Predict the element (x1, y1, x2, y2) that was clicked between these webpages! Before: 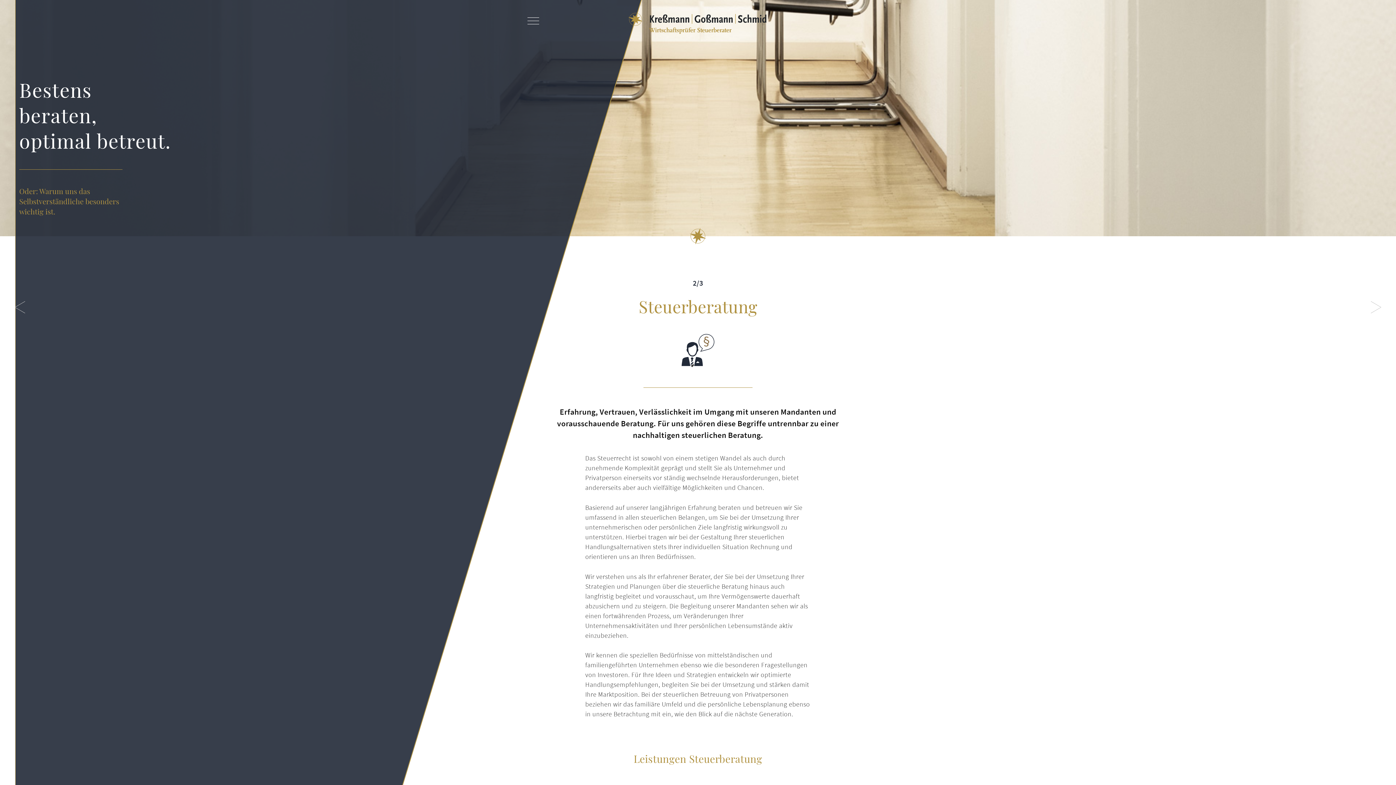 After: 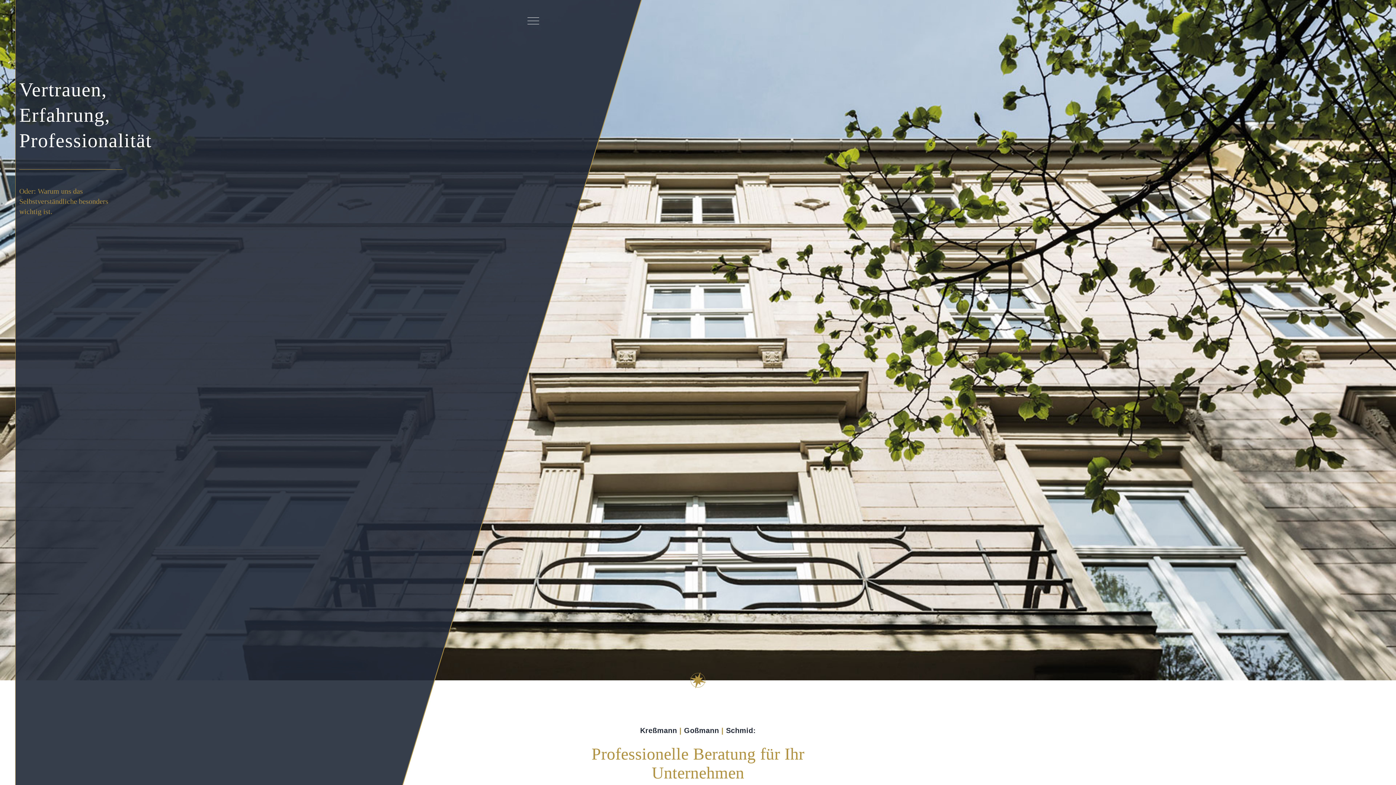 Action: bbox: (628, 12, 766, 33)